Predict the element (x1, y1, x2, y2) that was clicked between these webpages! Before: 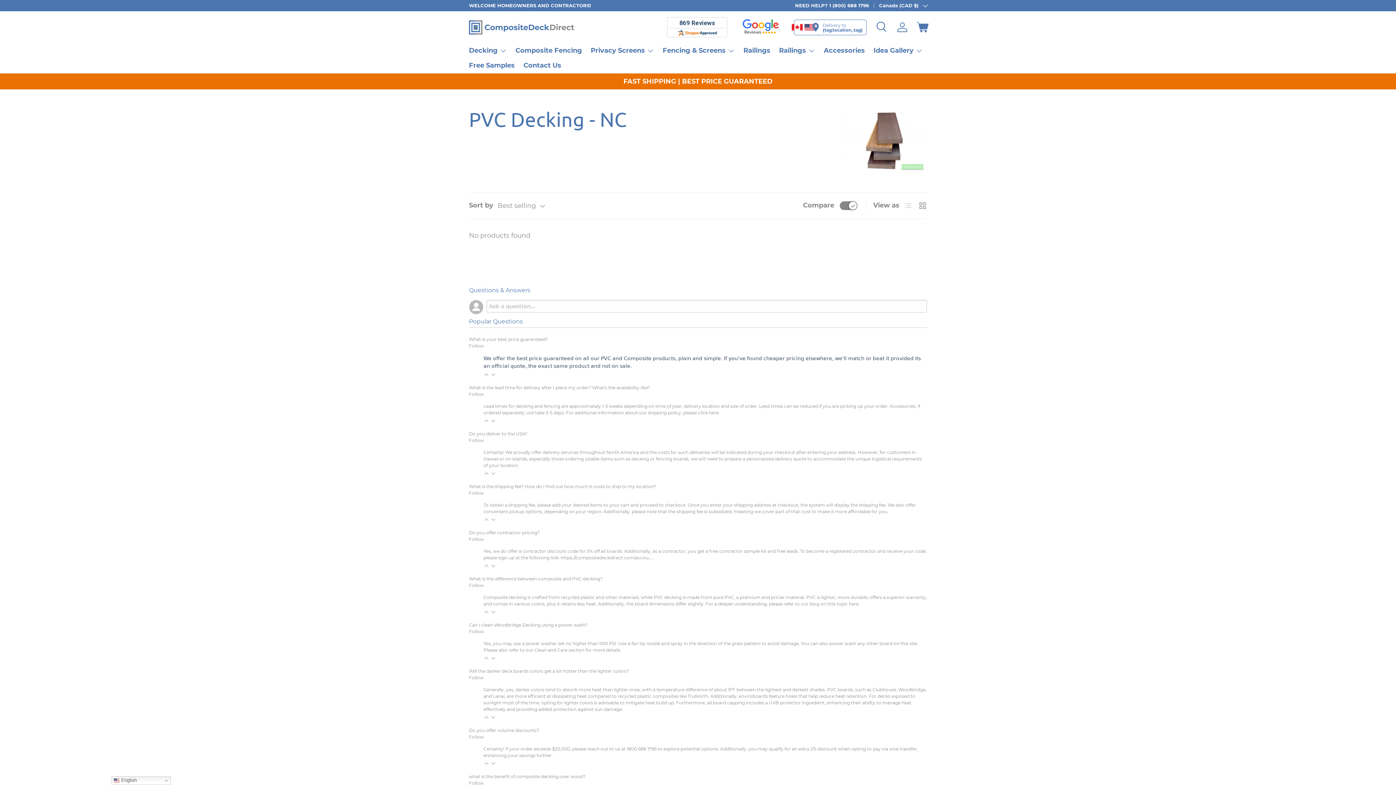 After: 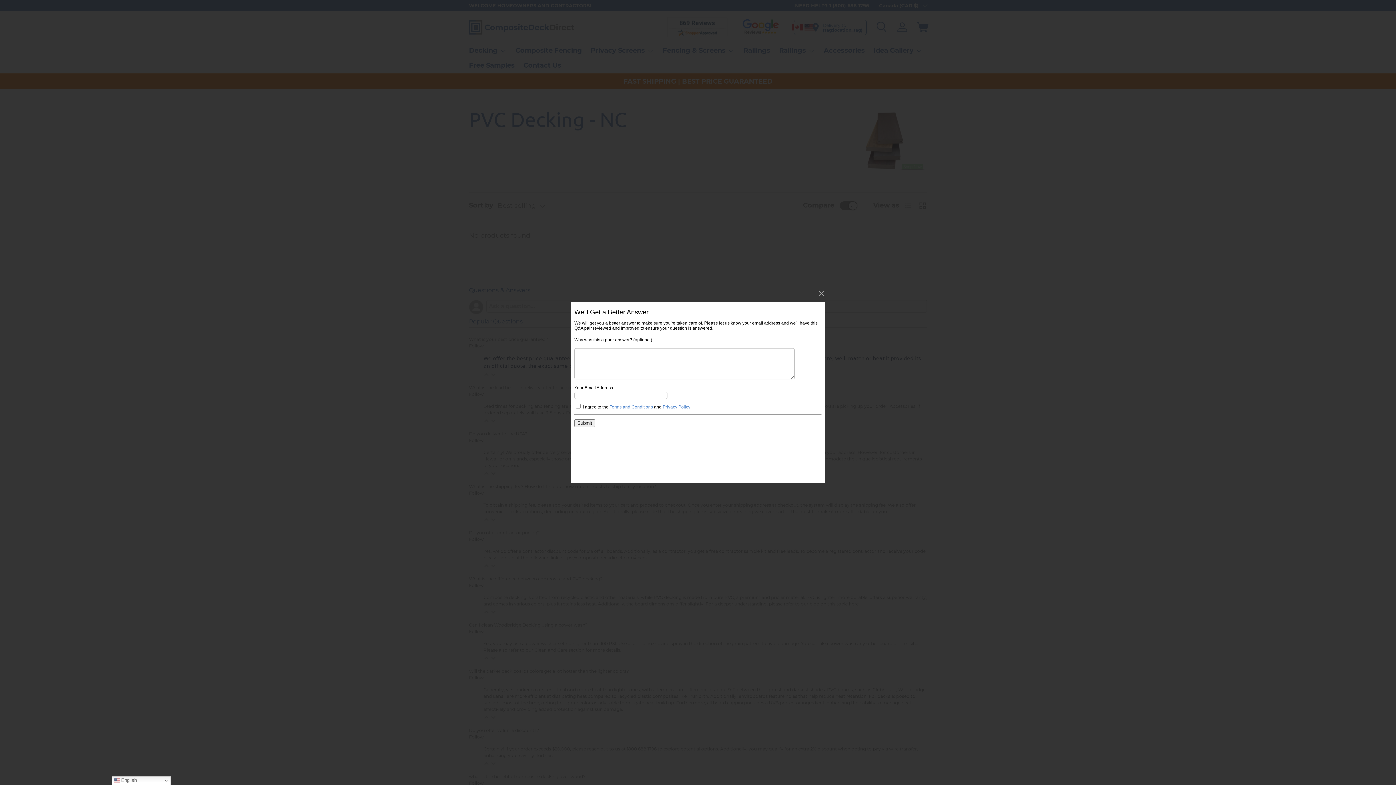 Action: bbox: (490, 469, 496, 478)